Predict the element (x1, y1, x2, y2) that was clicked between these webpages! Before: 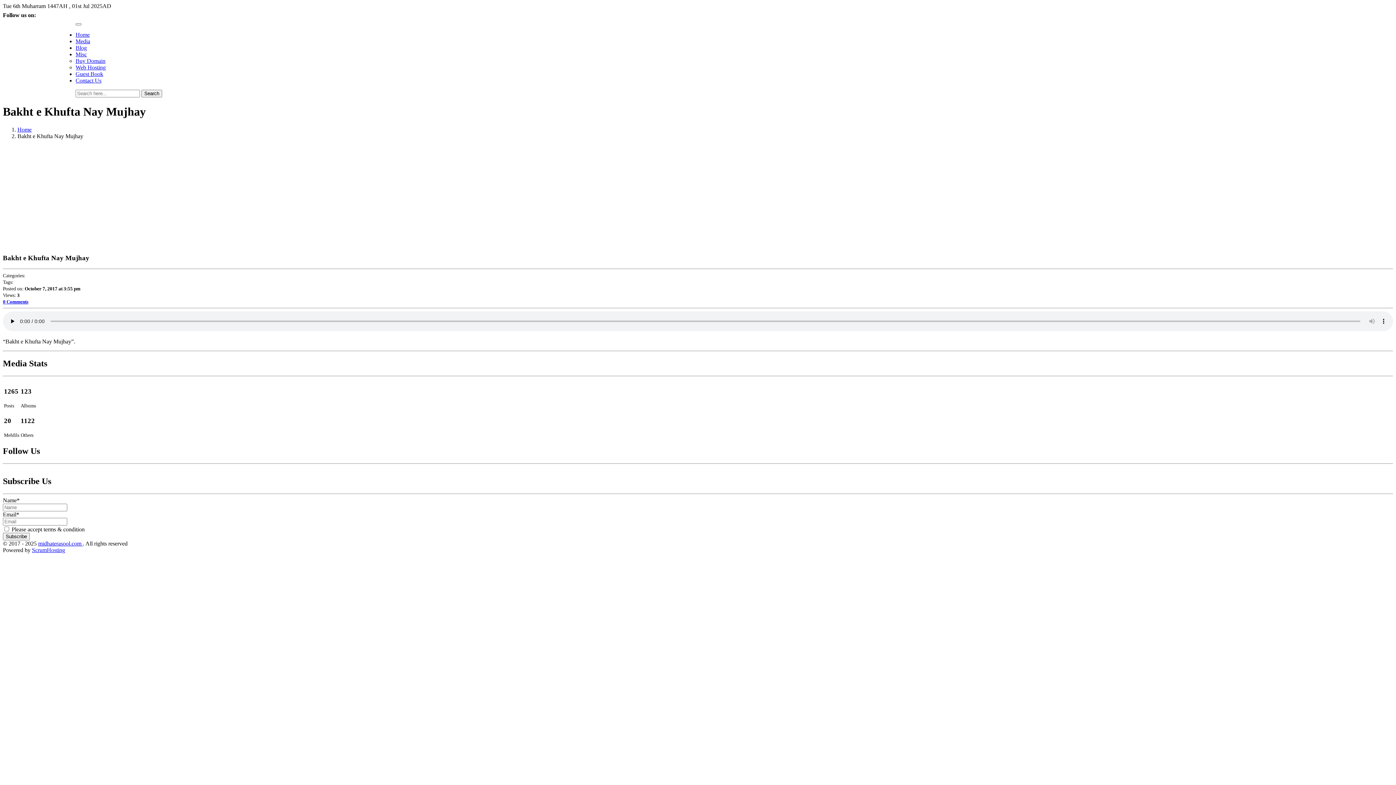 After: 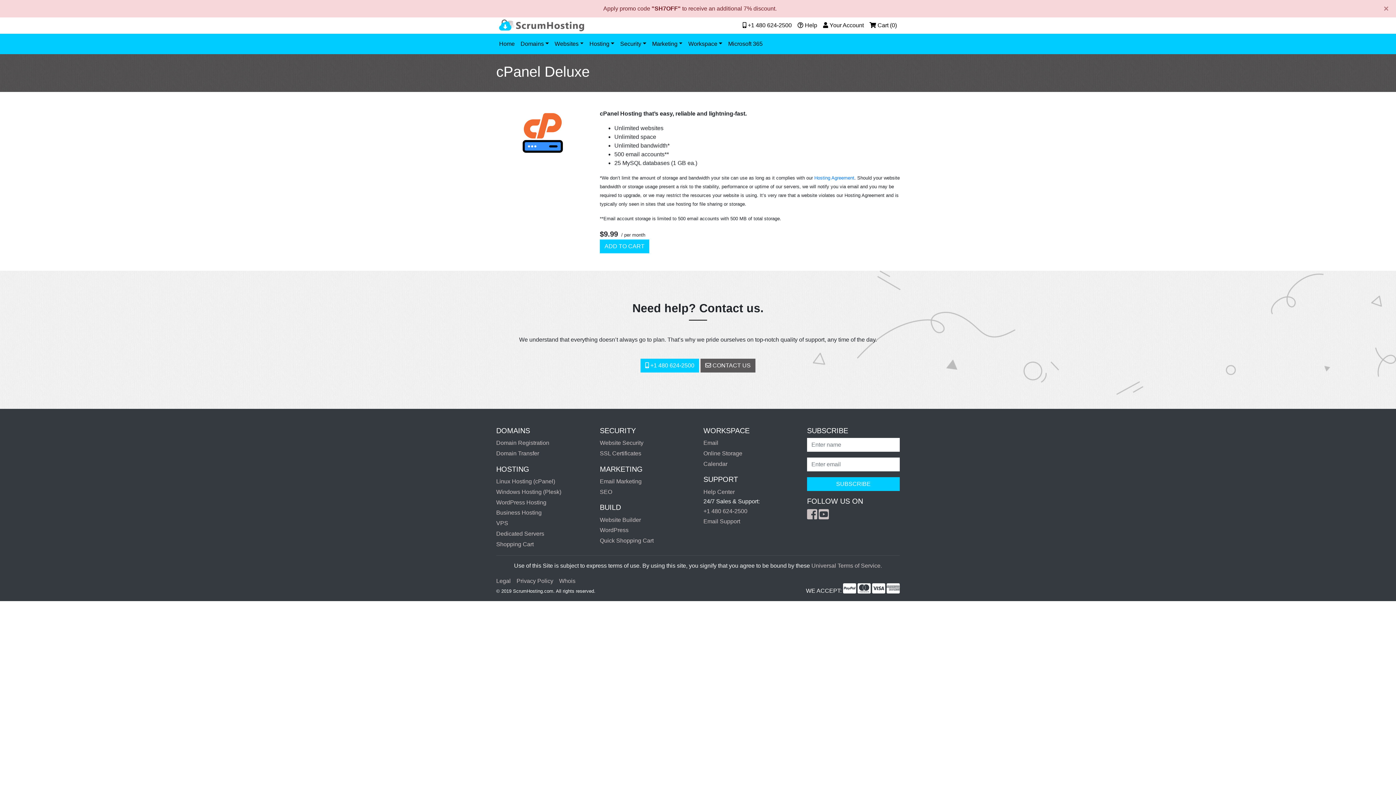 Action: bbox: (75, 64, 105, 70) label: Web Hosting